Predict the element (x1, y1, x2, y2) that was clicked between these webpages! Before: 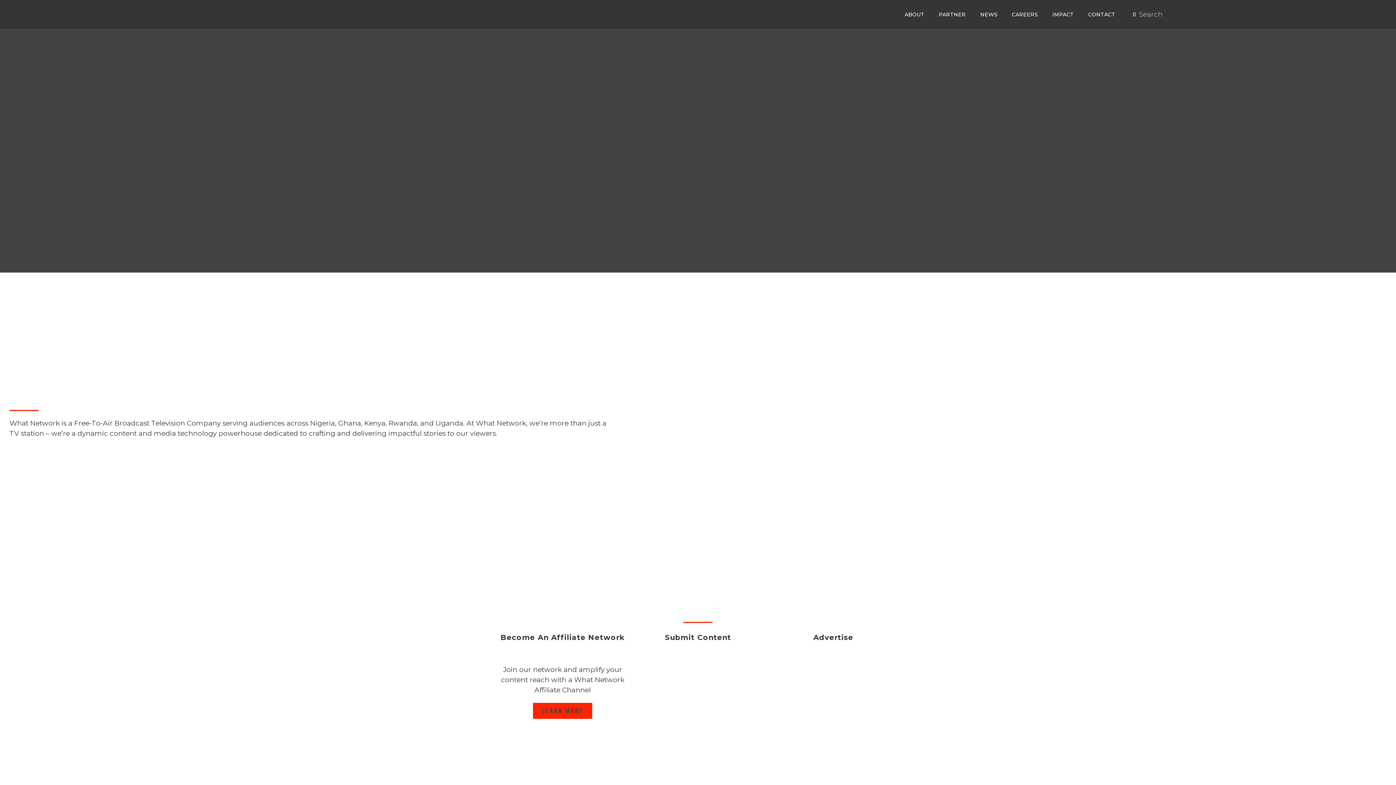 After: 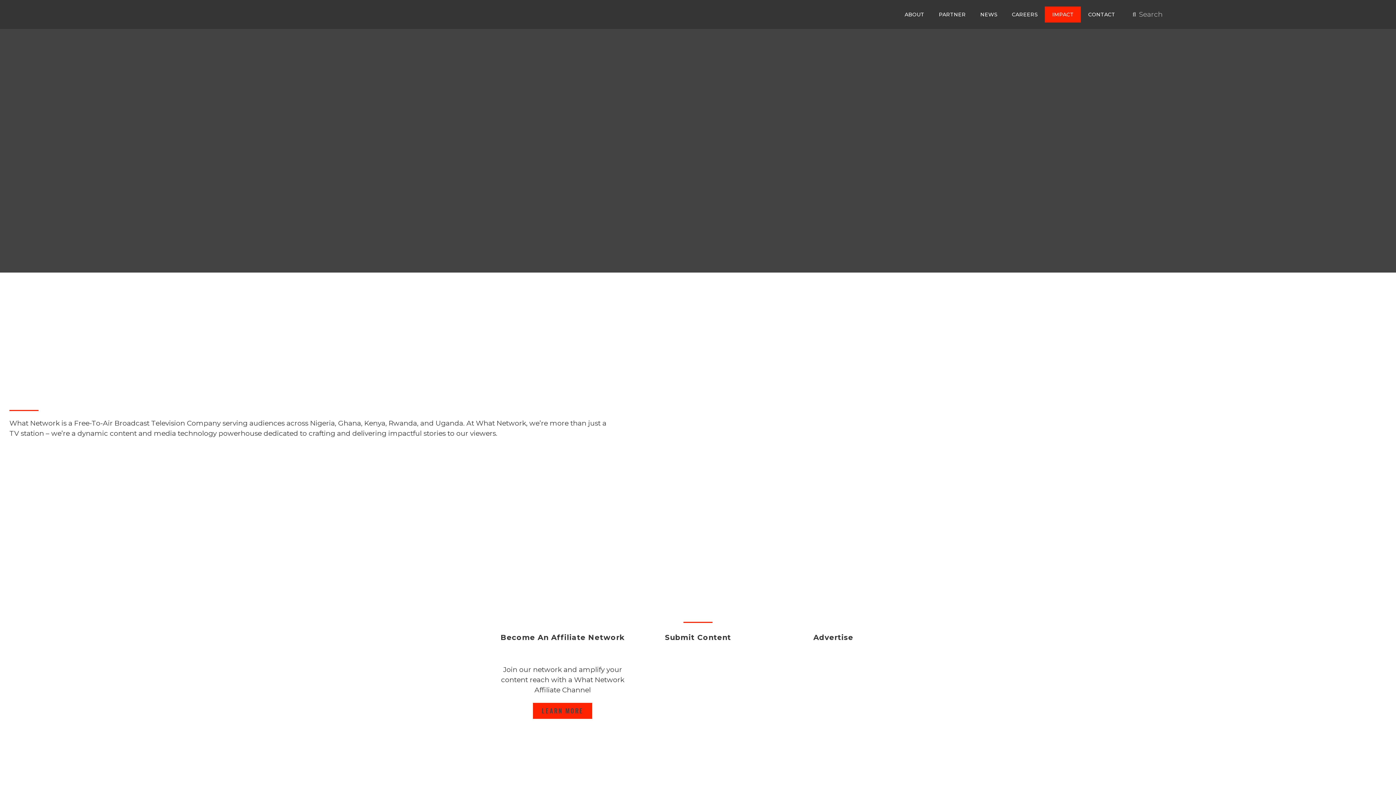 Action: bbox: (1045, 6, 1081, 22) label: IMPACT